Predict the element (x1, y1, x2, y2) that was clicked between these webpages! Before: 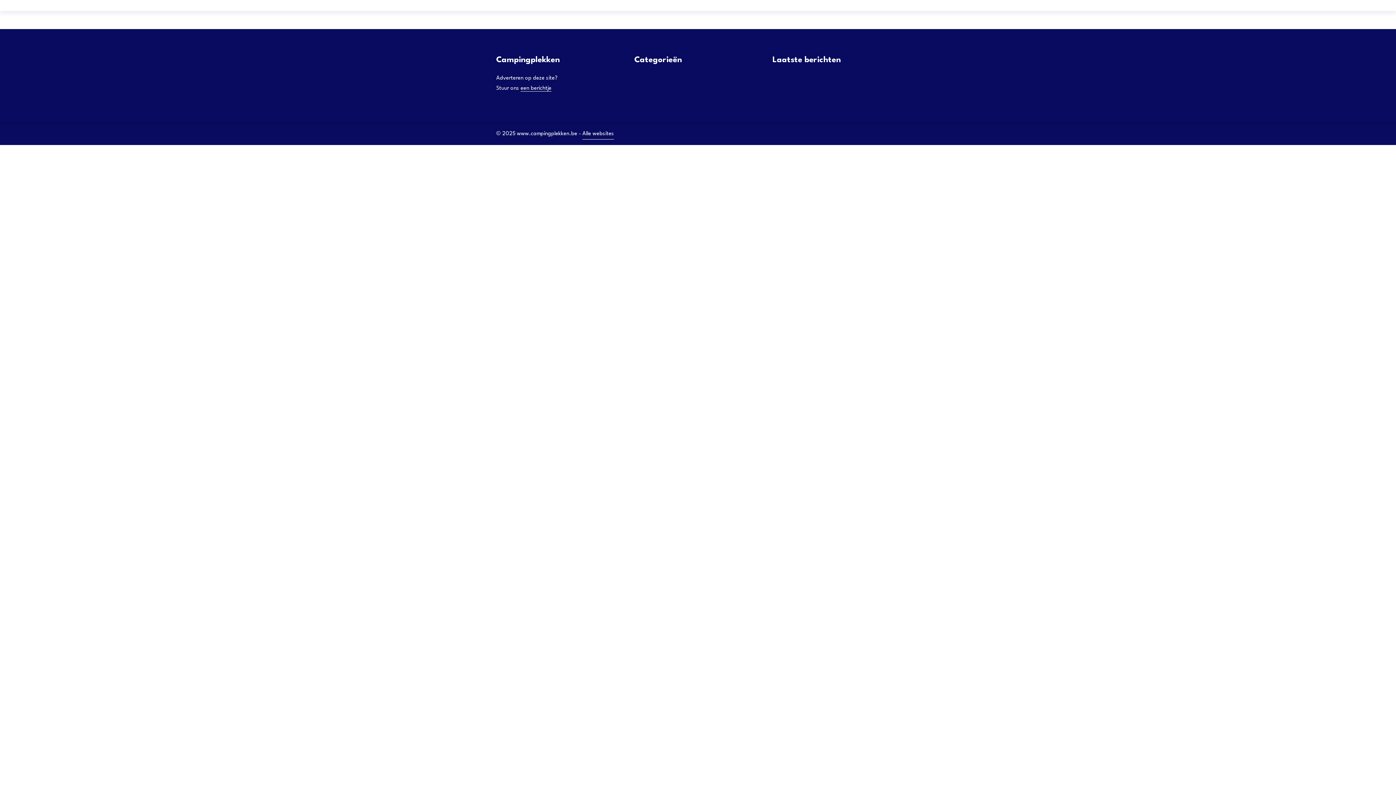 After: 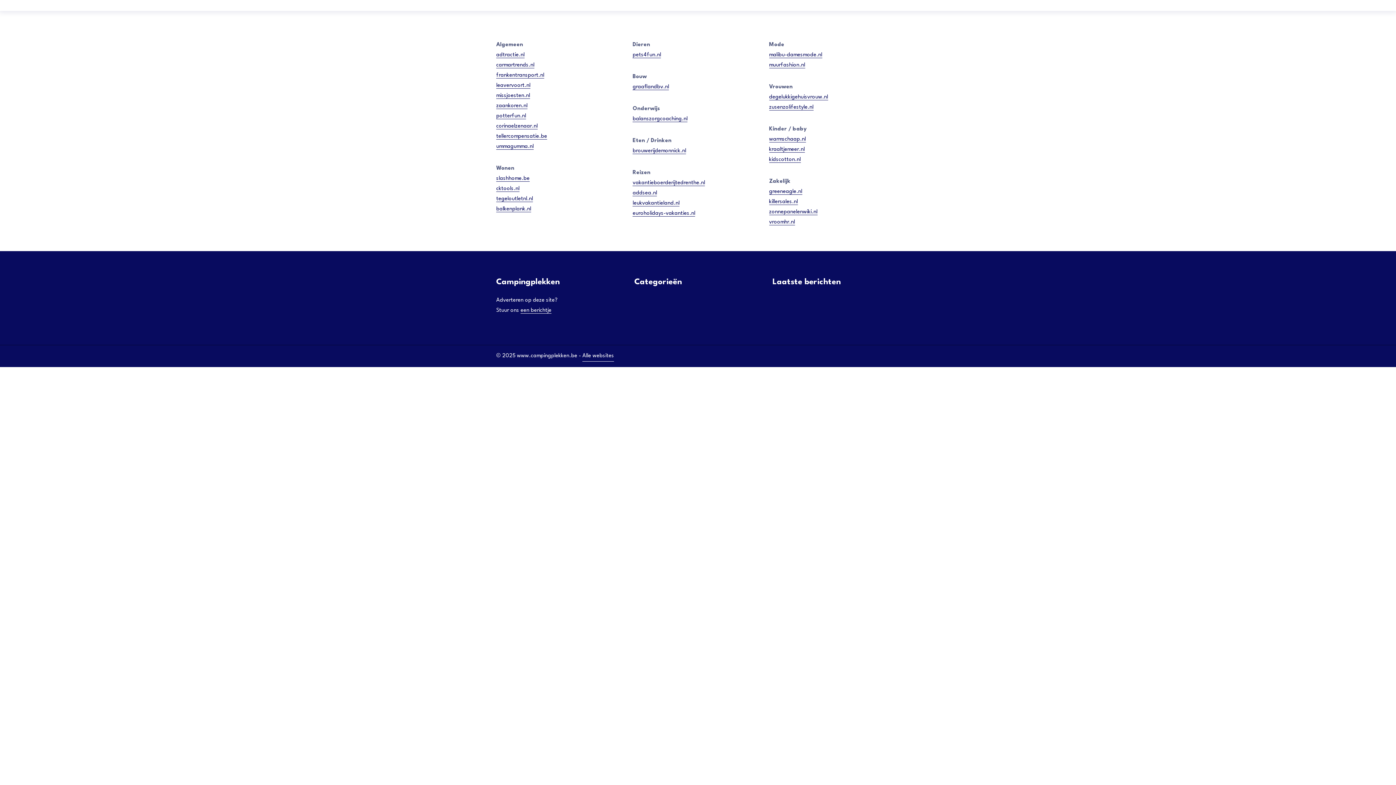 Action: bbox: (582, 129, 614, 139) label: Alle websites